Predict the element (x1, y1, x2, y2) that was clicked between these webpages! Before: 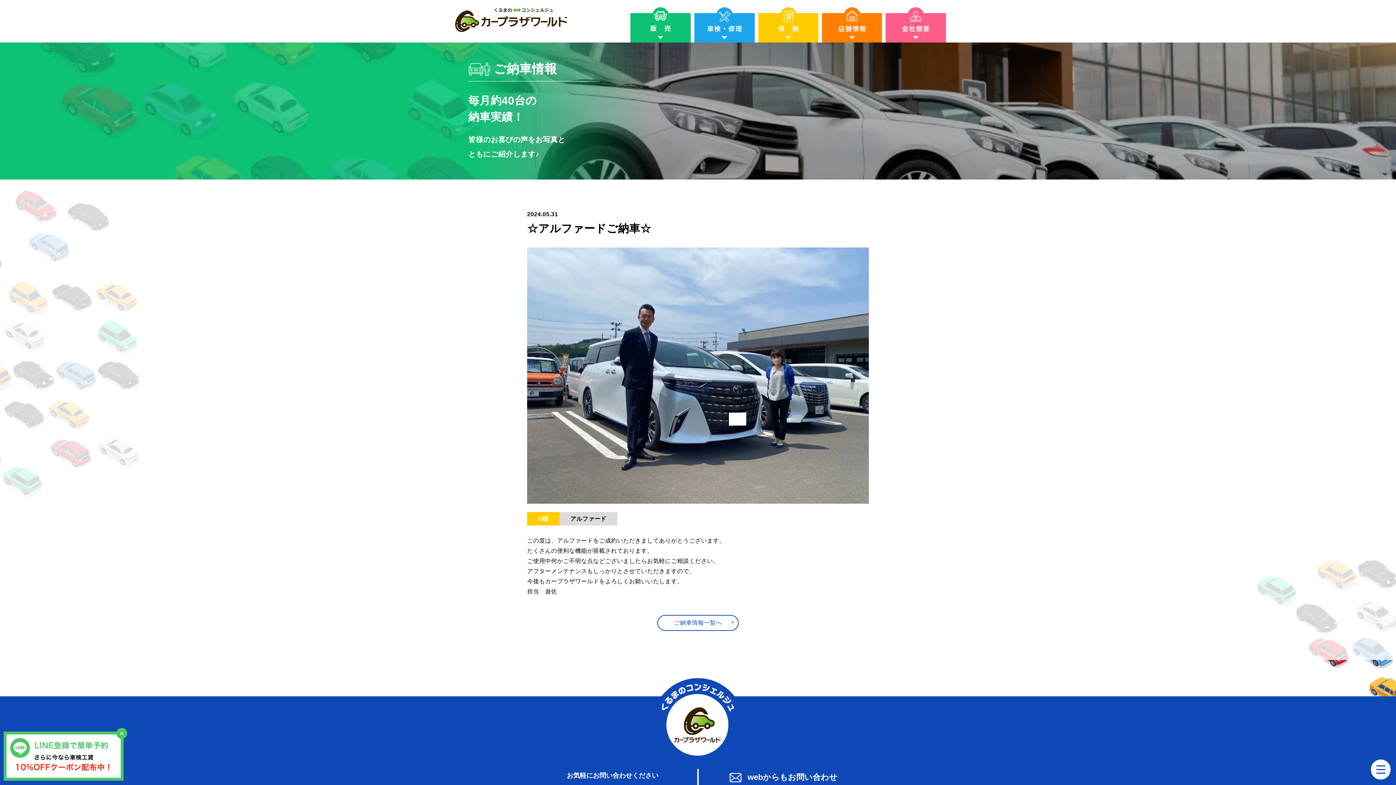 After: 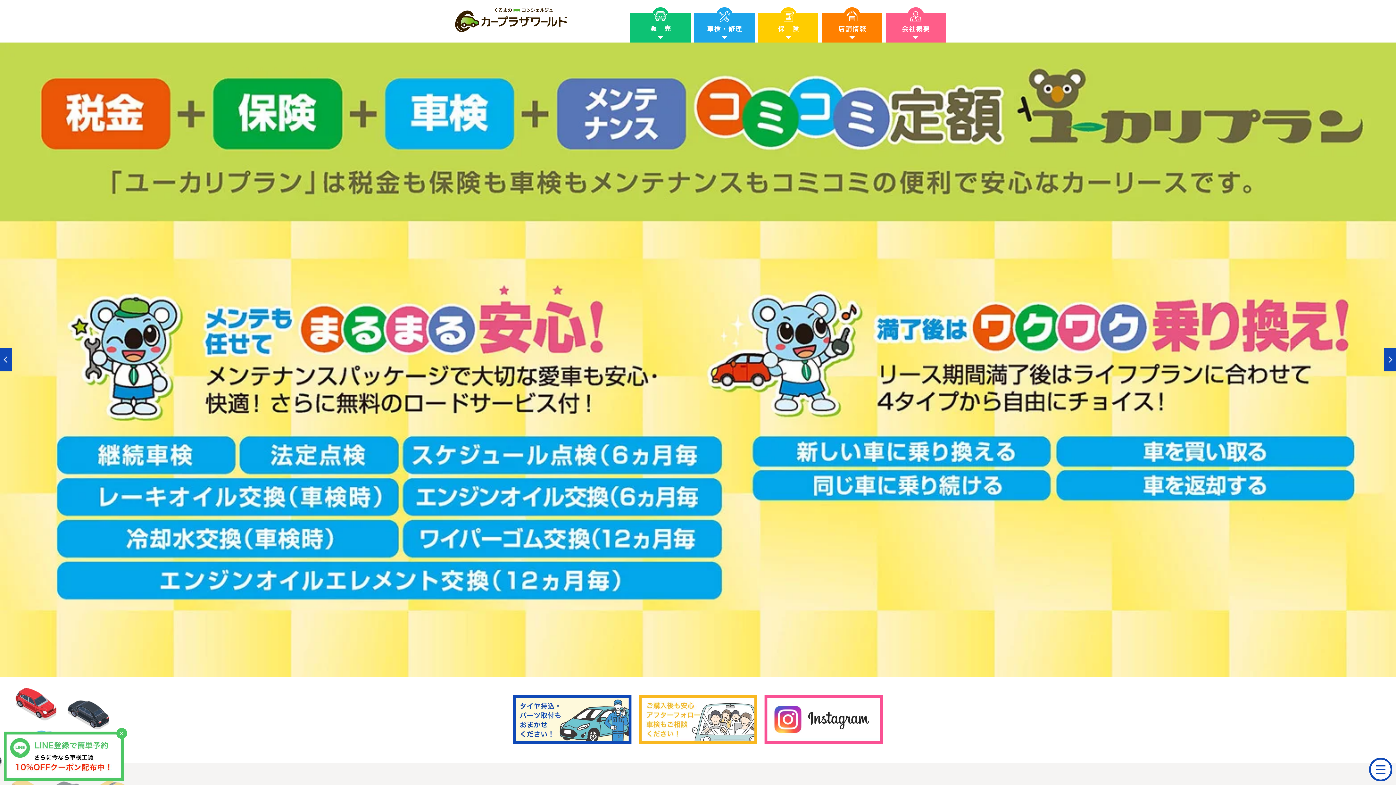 Action: bbox: (652, 766, 744, 770)